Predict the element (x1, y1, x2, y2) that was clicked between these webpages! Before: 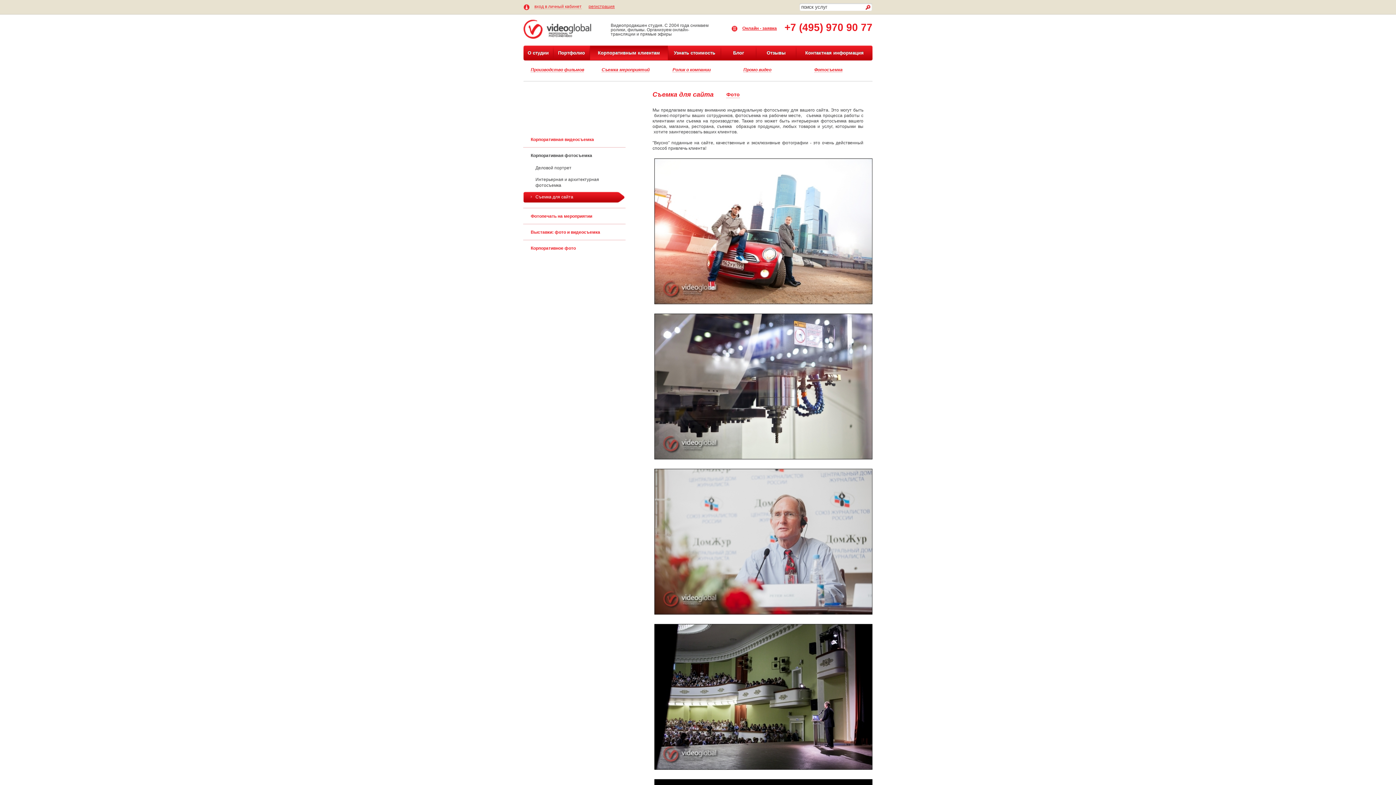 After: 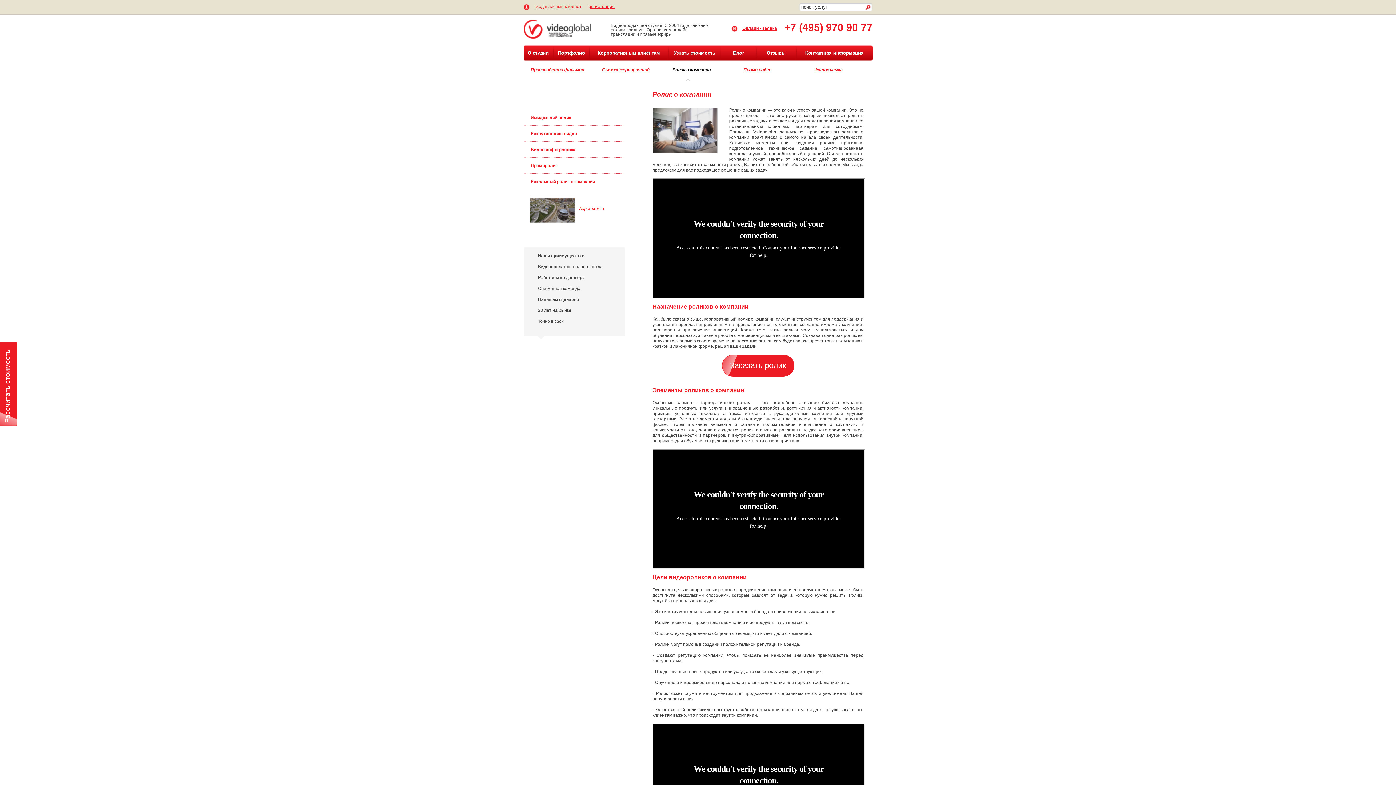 Action: bbox: (672, 67, 710, 72) label: Ролик о компании